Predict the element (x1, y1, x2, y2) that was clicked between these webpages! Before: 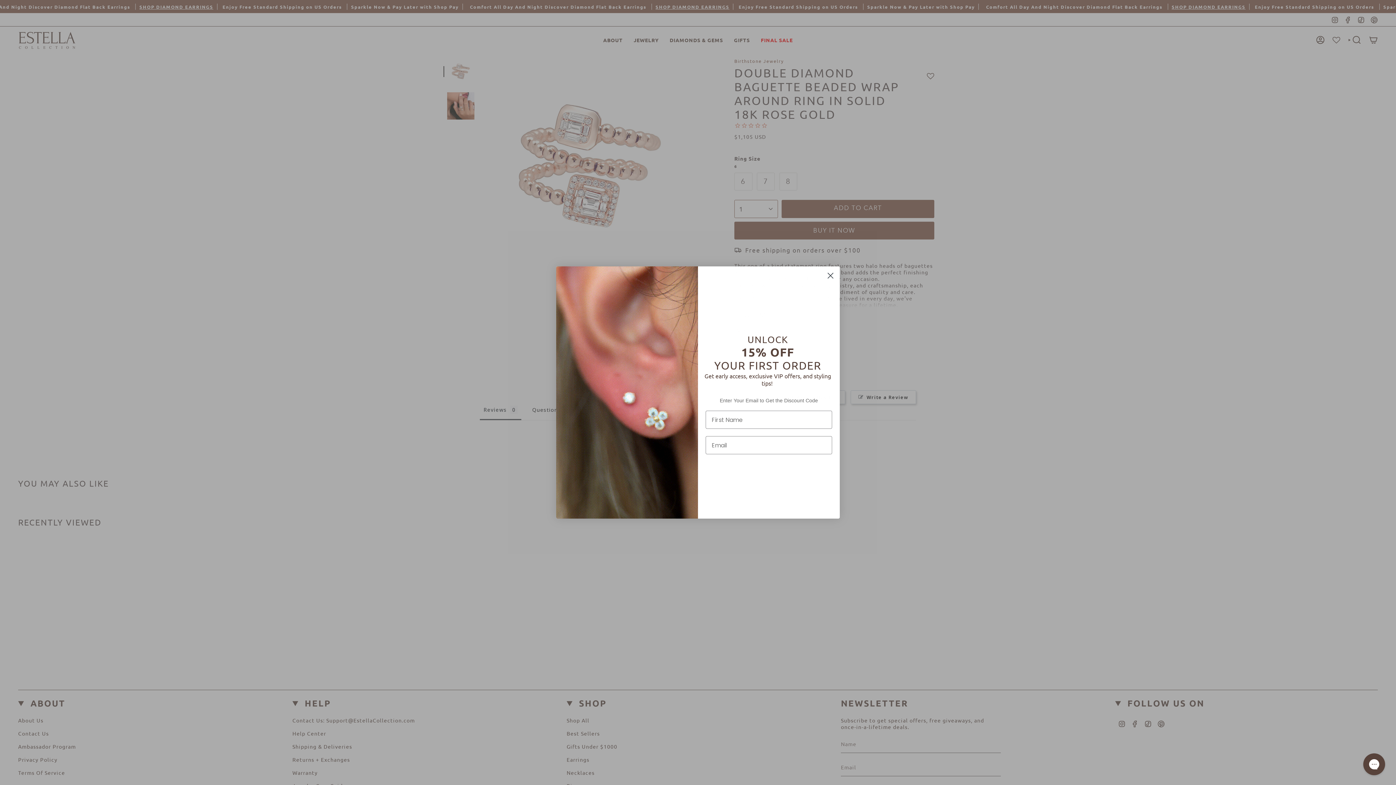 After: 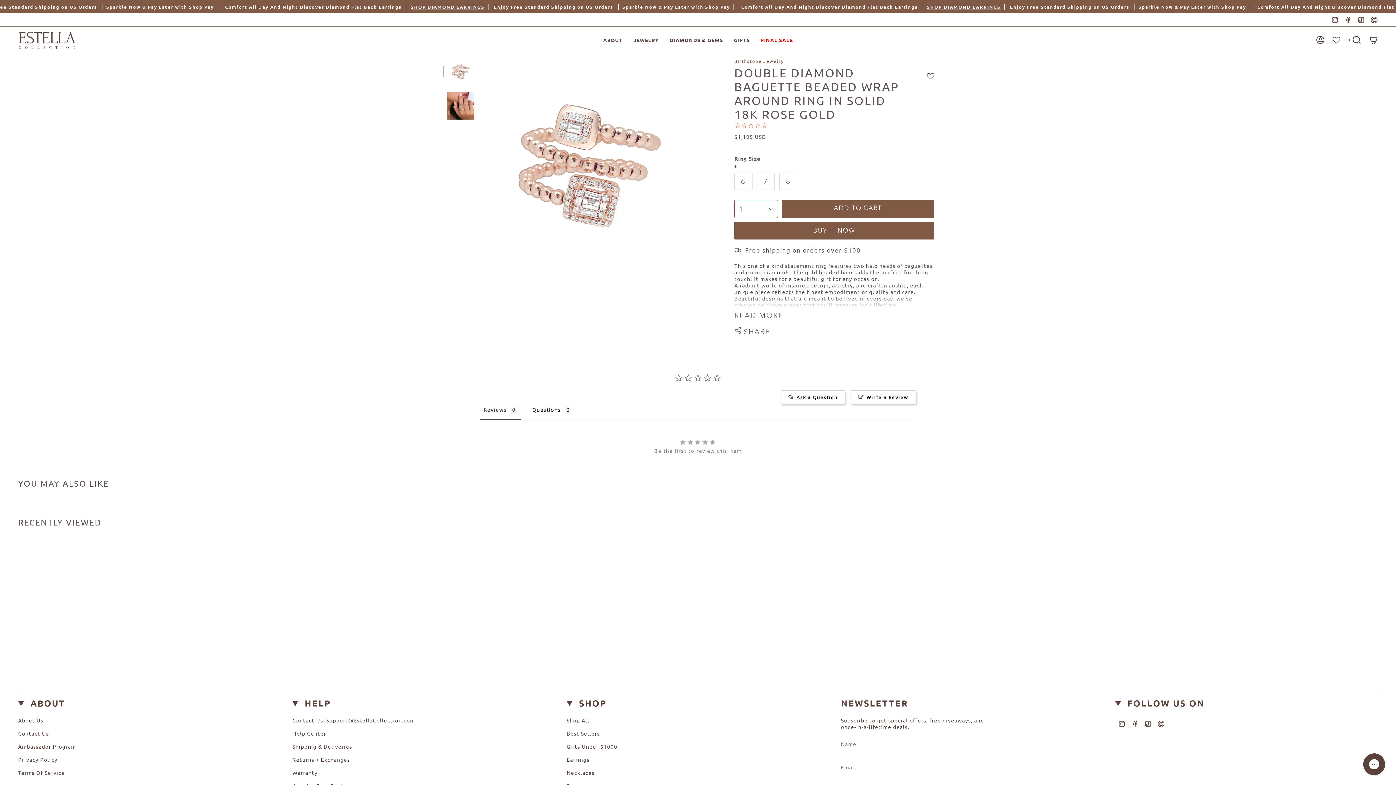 Action: bbox: (824, 269, 837, 282) label: Close dialog